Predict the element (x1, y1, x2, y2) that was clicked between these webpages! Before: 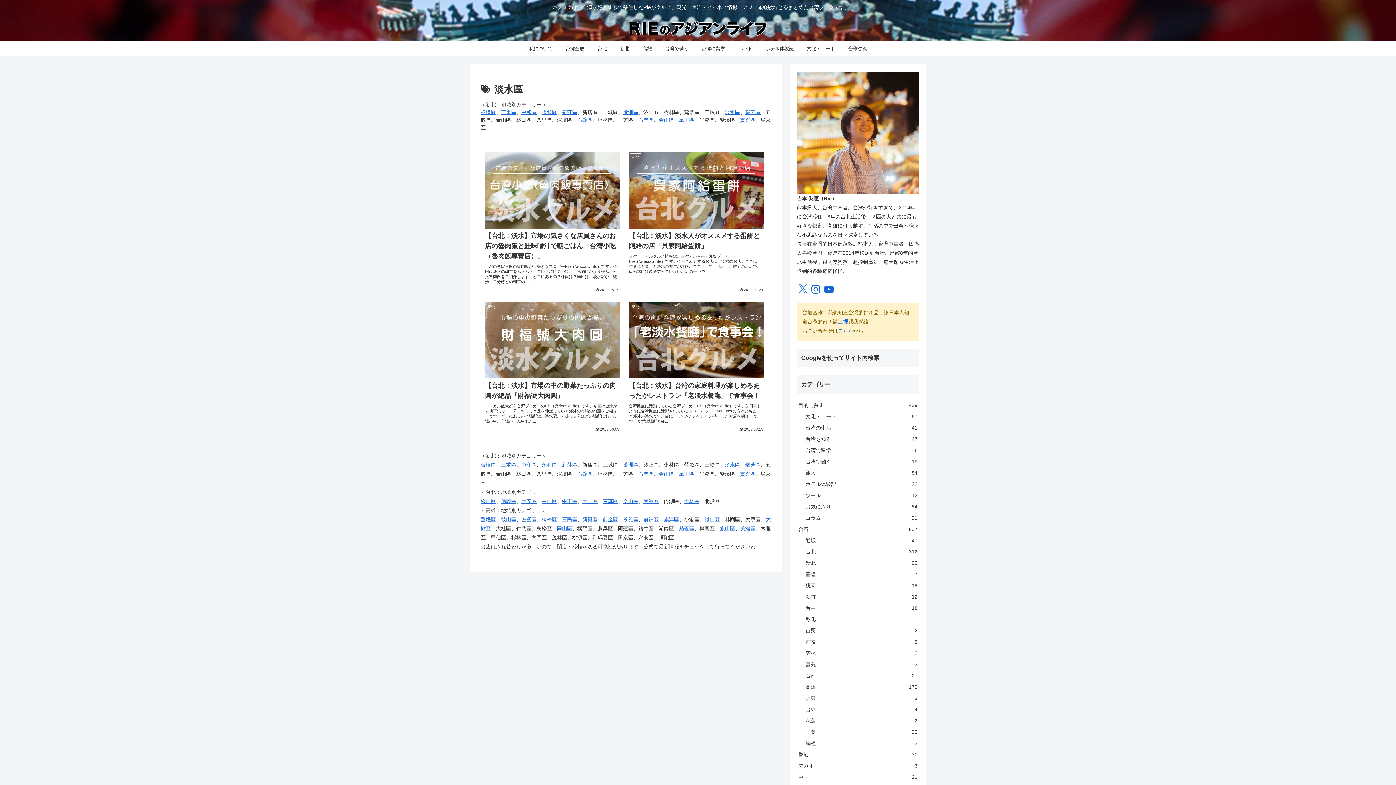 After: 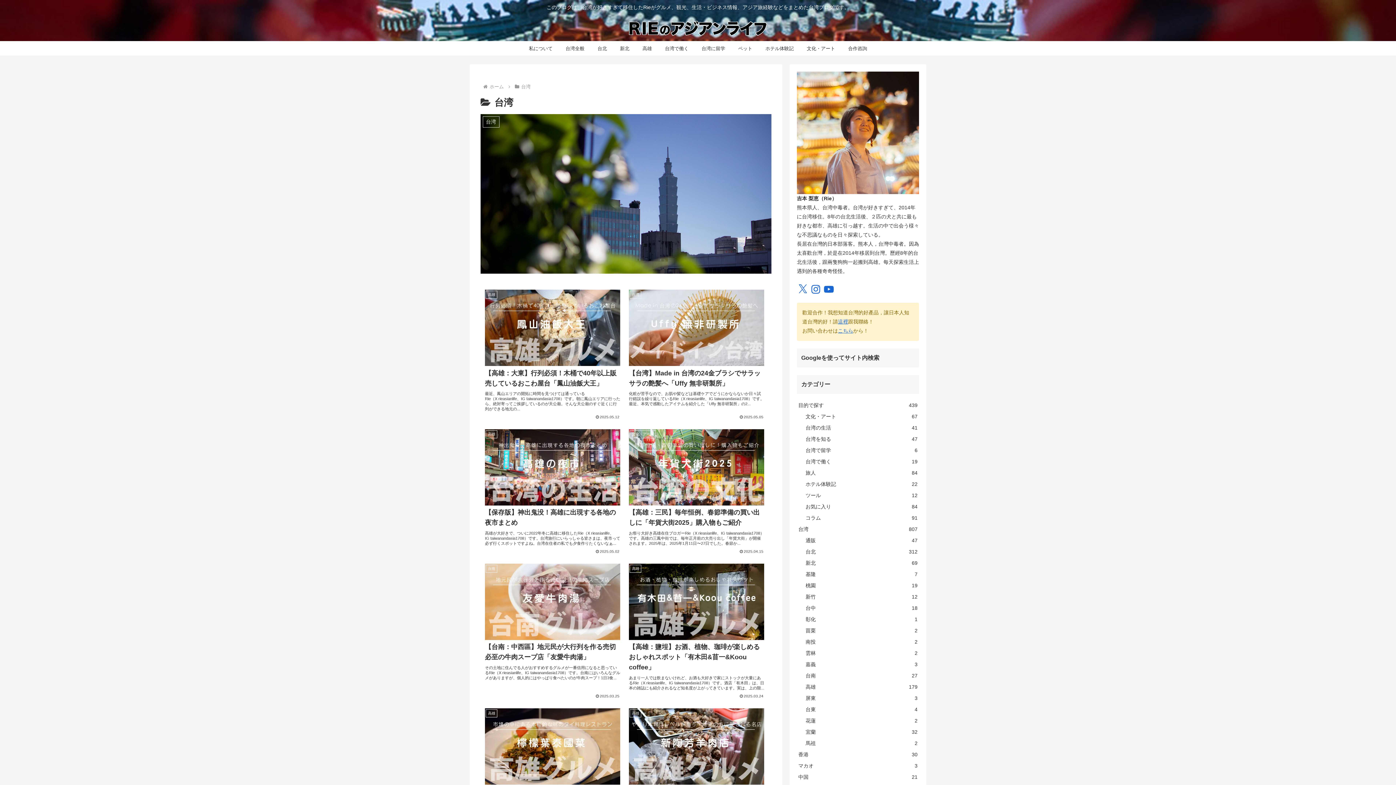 Action: bbox: (797, 523, 919, 535) label: 台湾
807